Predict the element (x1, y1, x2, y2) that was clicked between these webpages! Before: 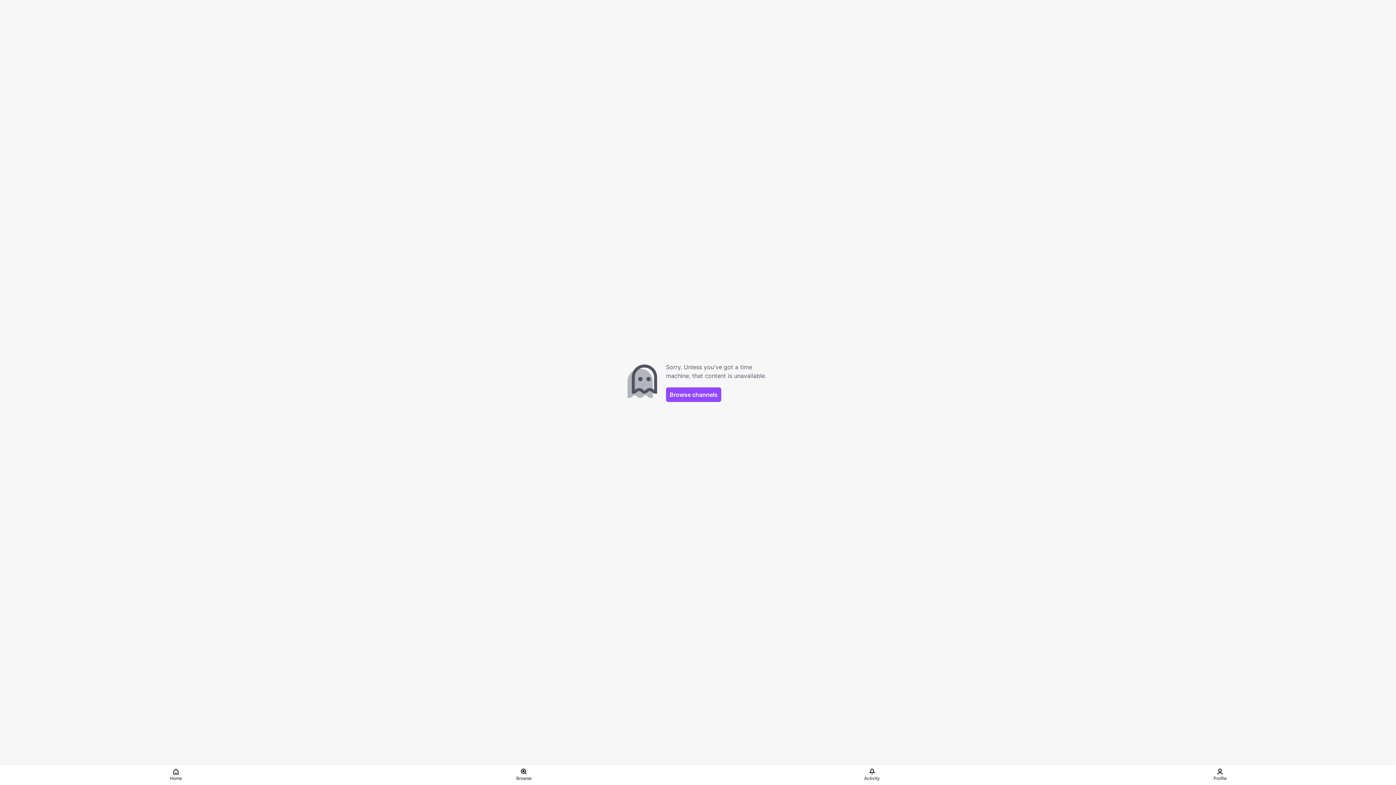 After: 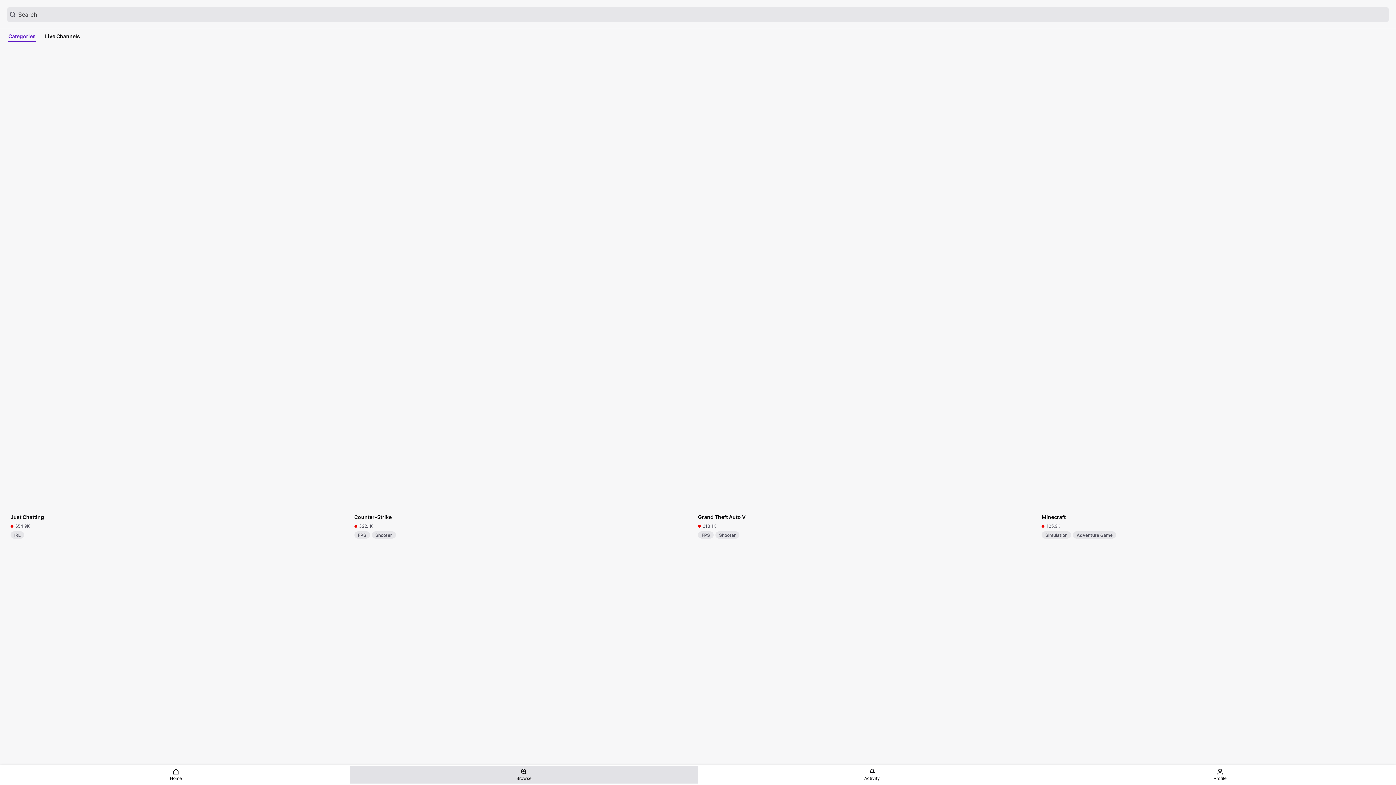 Action: label: Browse bbox: (350, 766, 698, 784)